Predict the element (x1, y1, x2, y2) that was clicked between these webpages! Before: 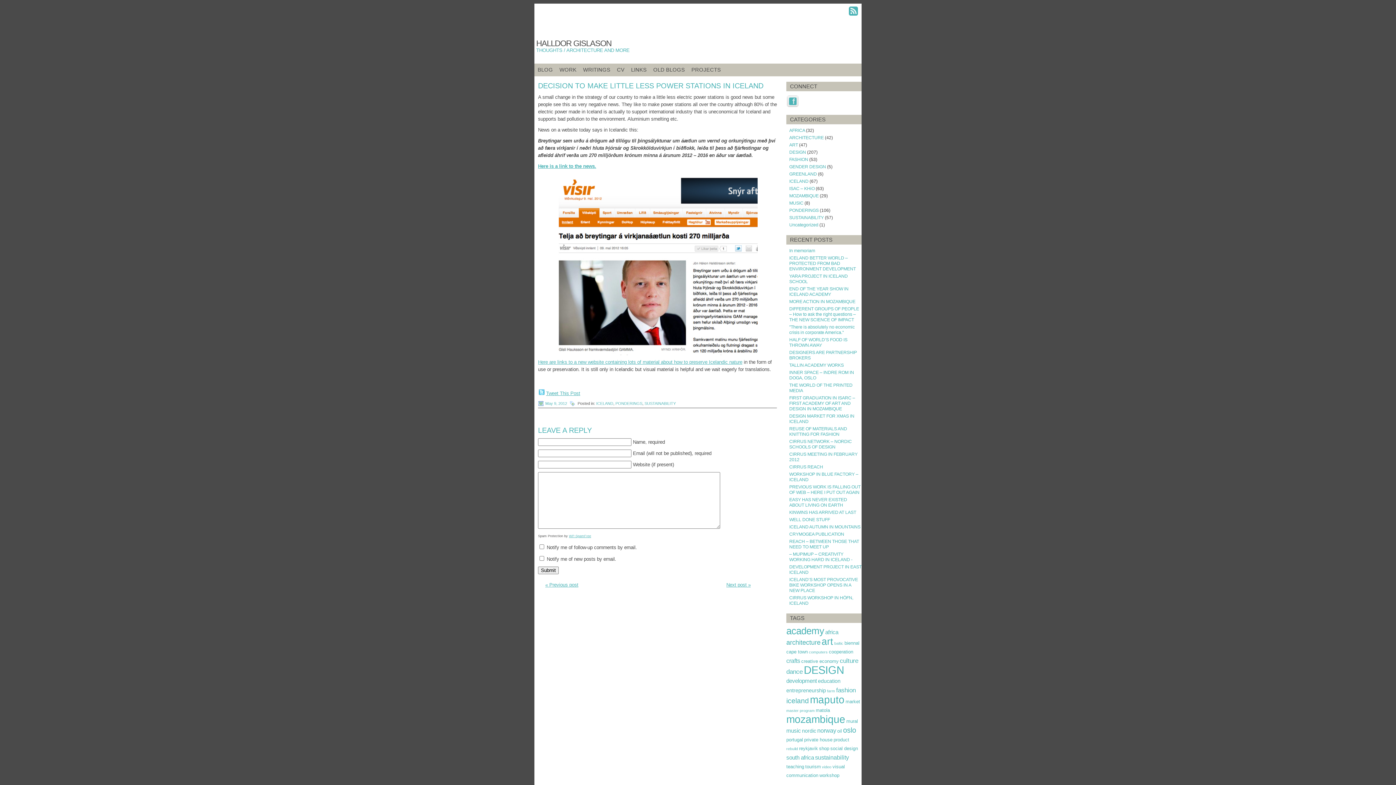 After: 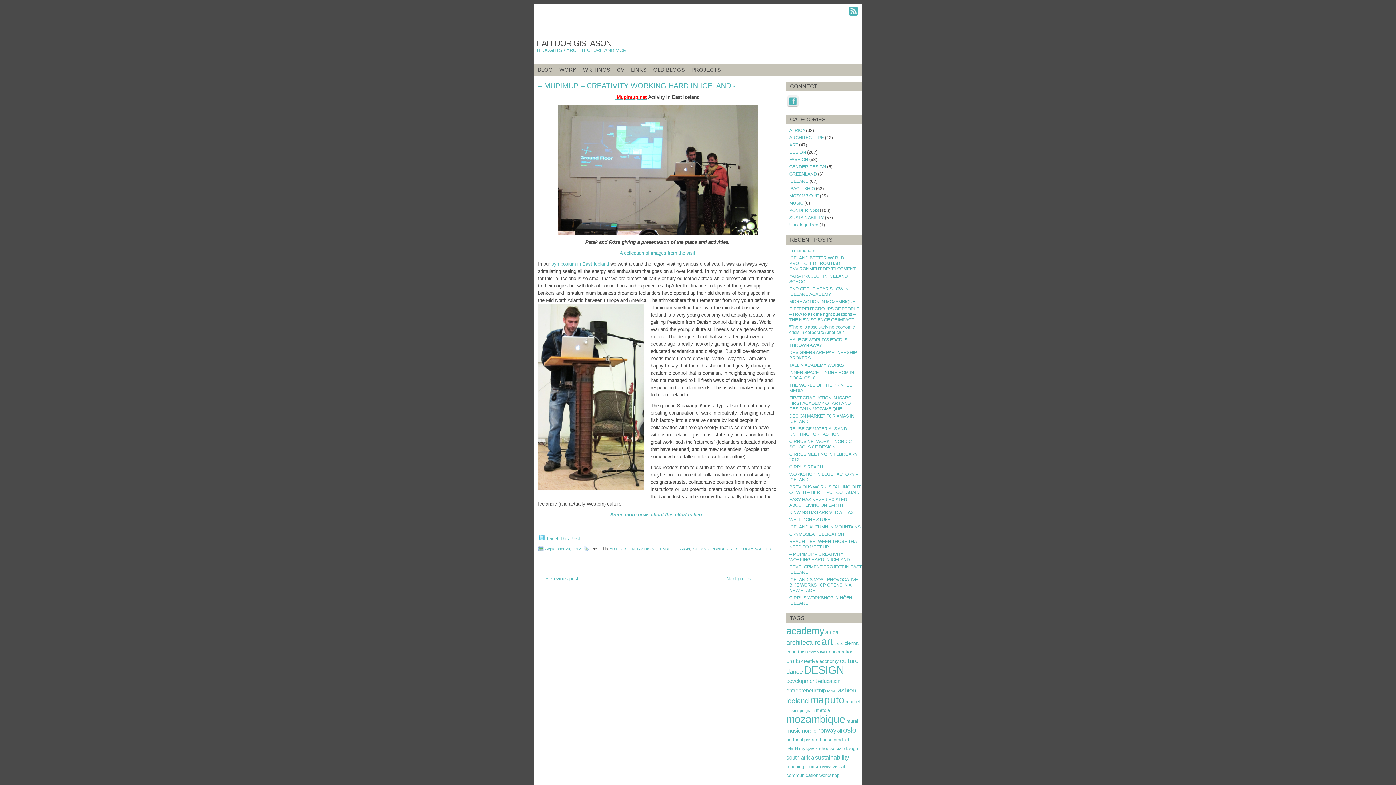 Action: label: – MUPIMUP – CREATIVITY WORKING HARD IN ICELAND - bbox: (789, 552, 852, 562)